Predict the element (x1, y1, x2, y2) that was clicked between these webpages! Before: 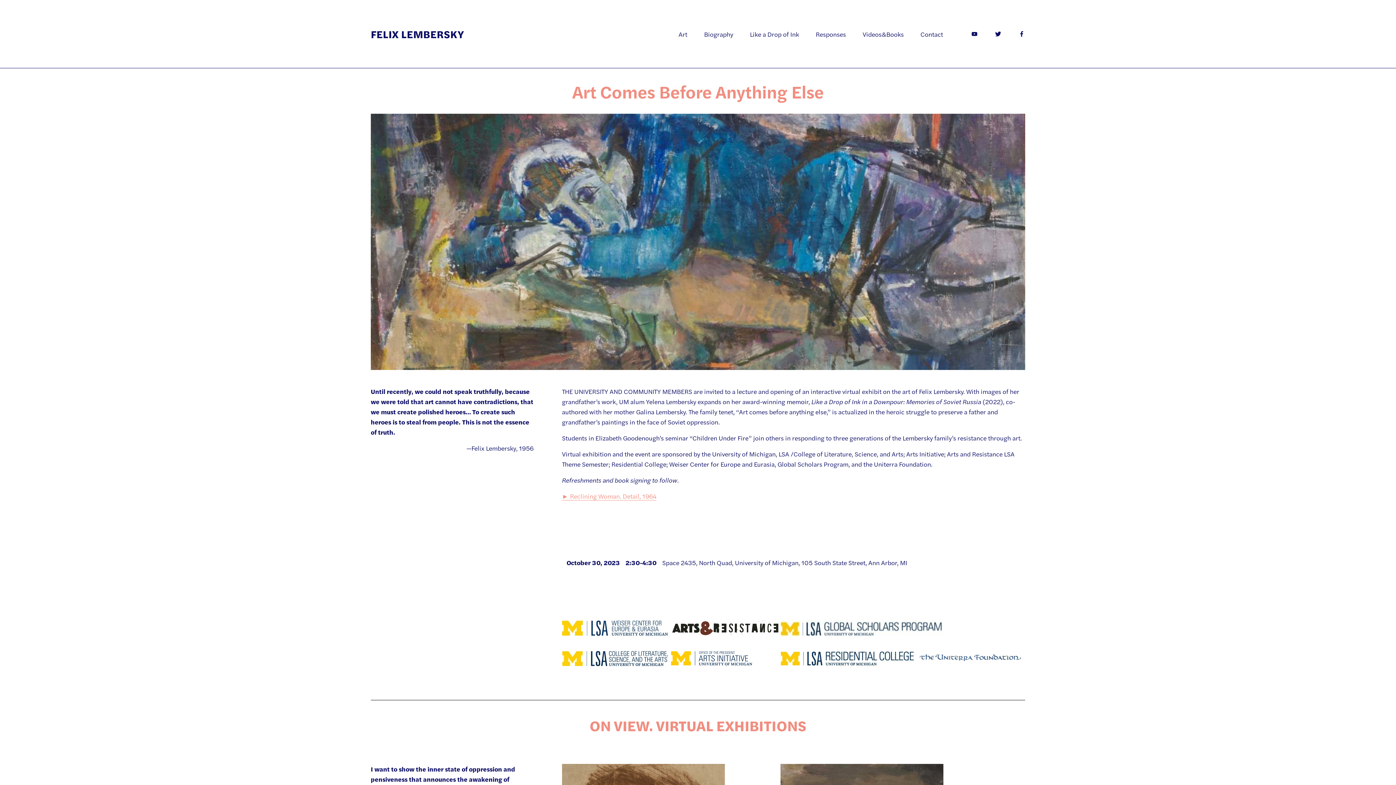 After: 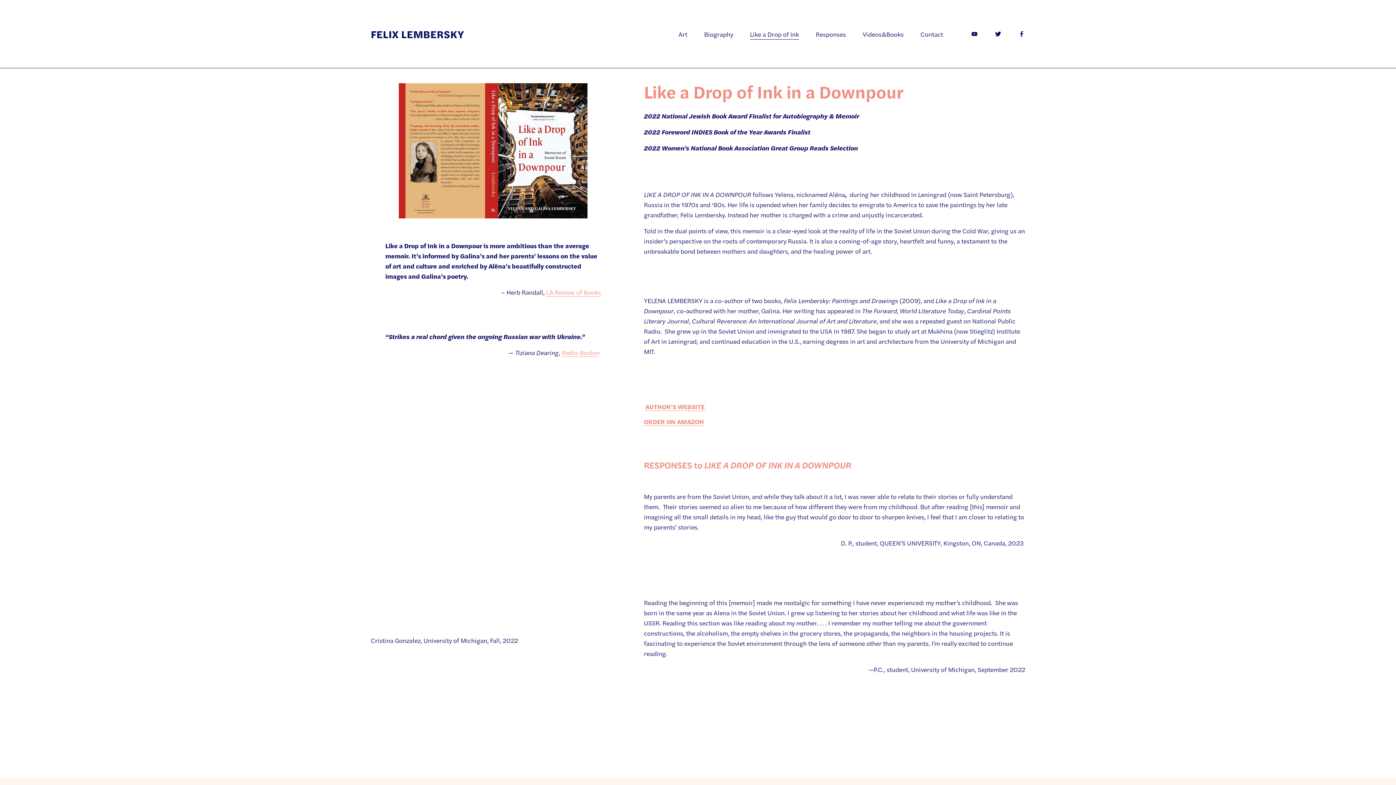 Action: label: Like a Drop of Ink bbox: (750, 28, 799, 39)